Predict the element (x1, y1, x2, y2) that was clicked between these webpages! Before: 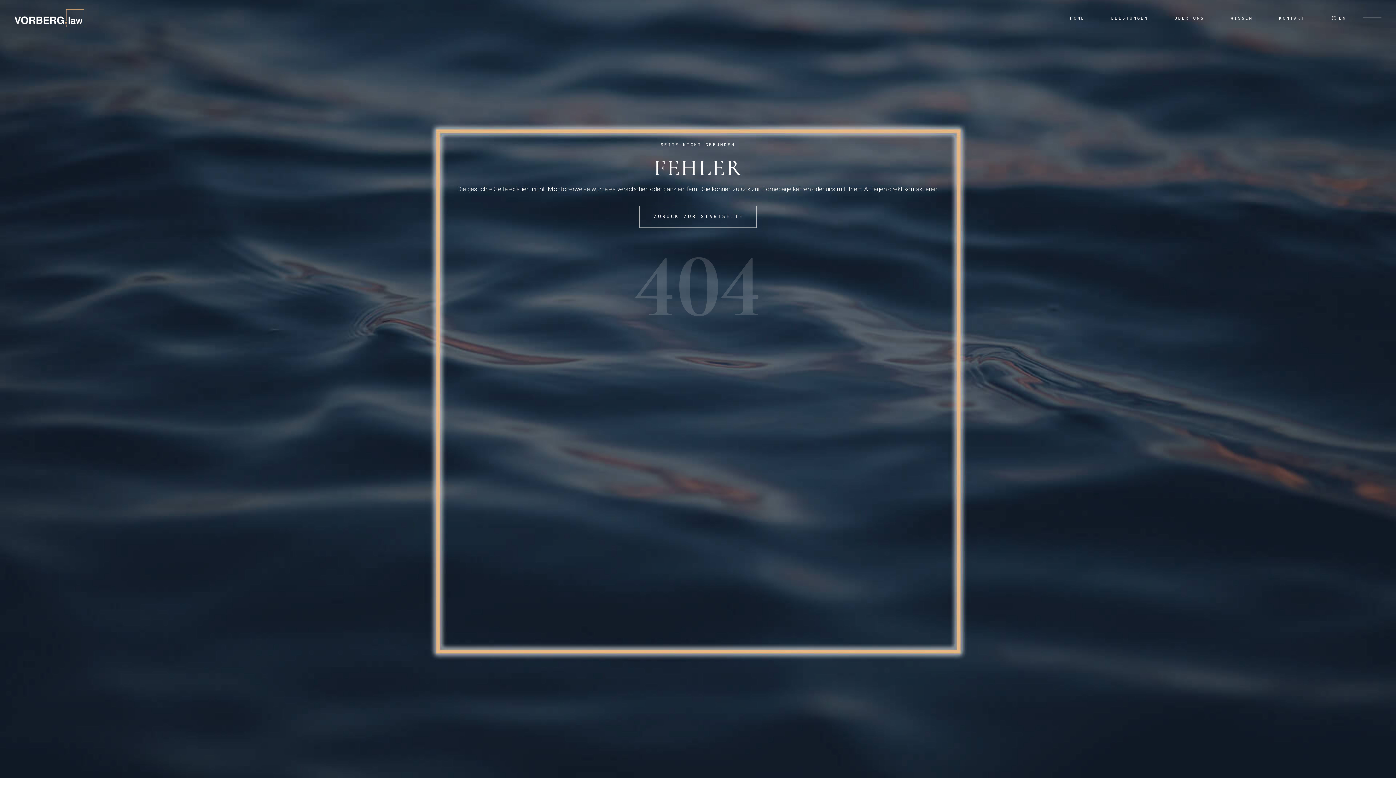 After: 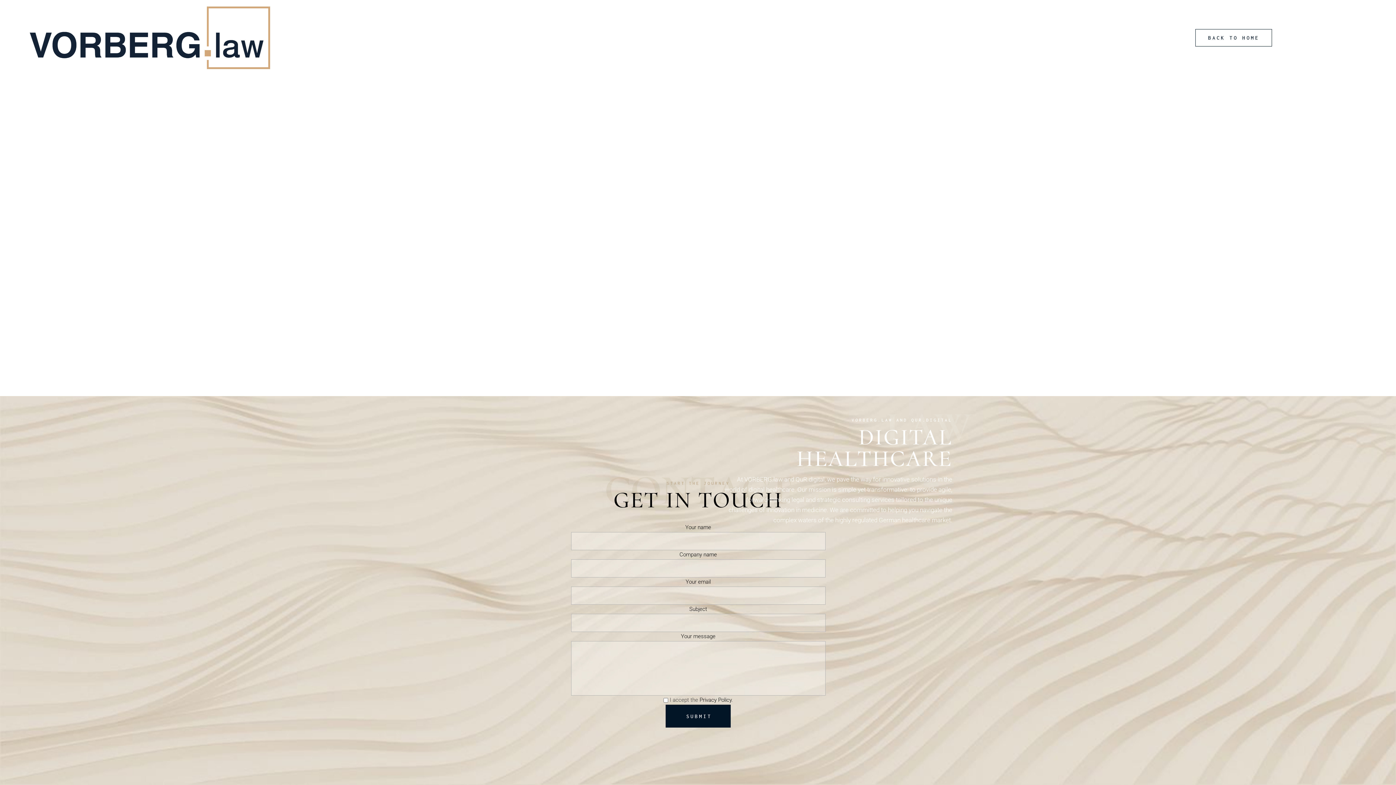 Action: label: EN bbox: (1331, 0, 1346, 36)